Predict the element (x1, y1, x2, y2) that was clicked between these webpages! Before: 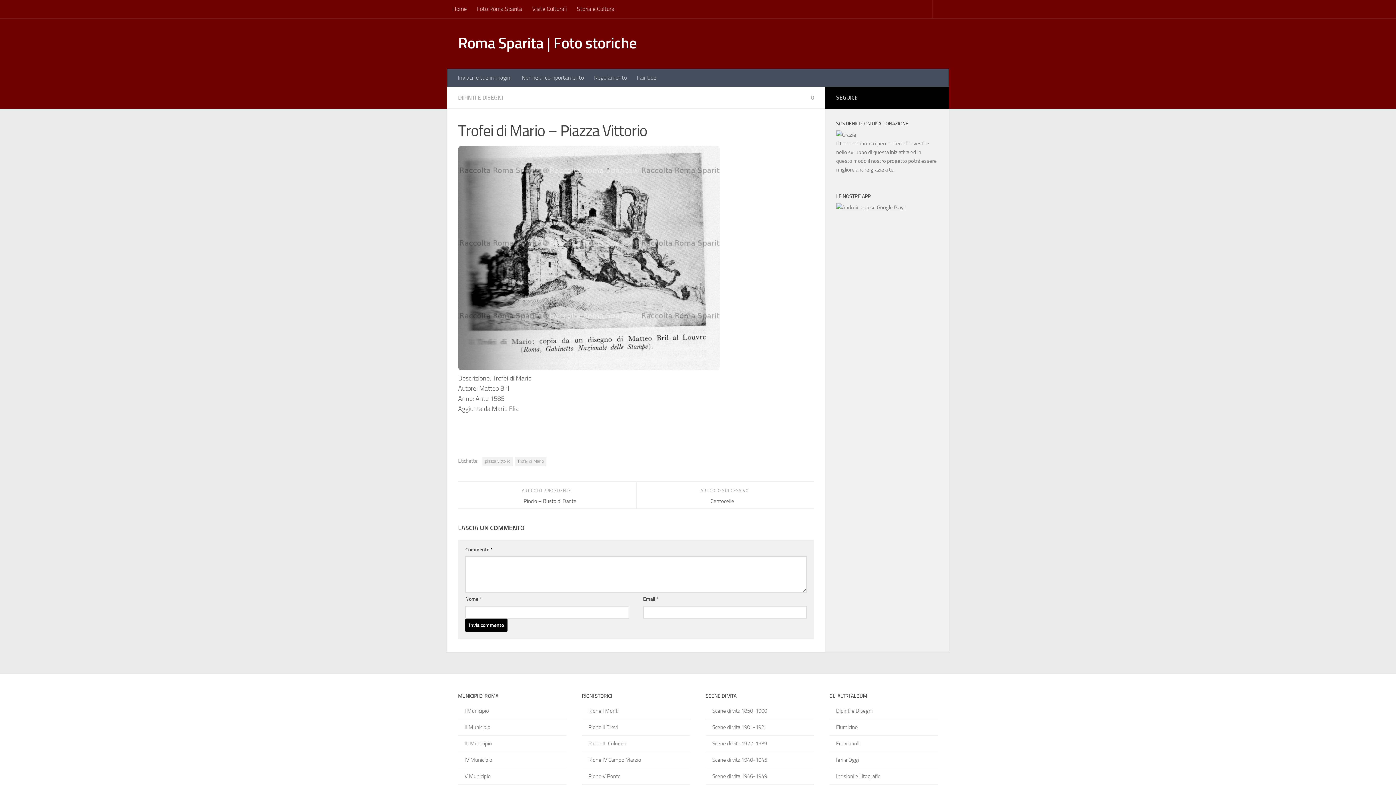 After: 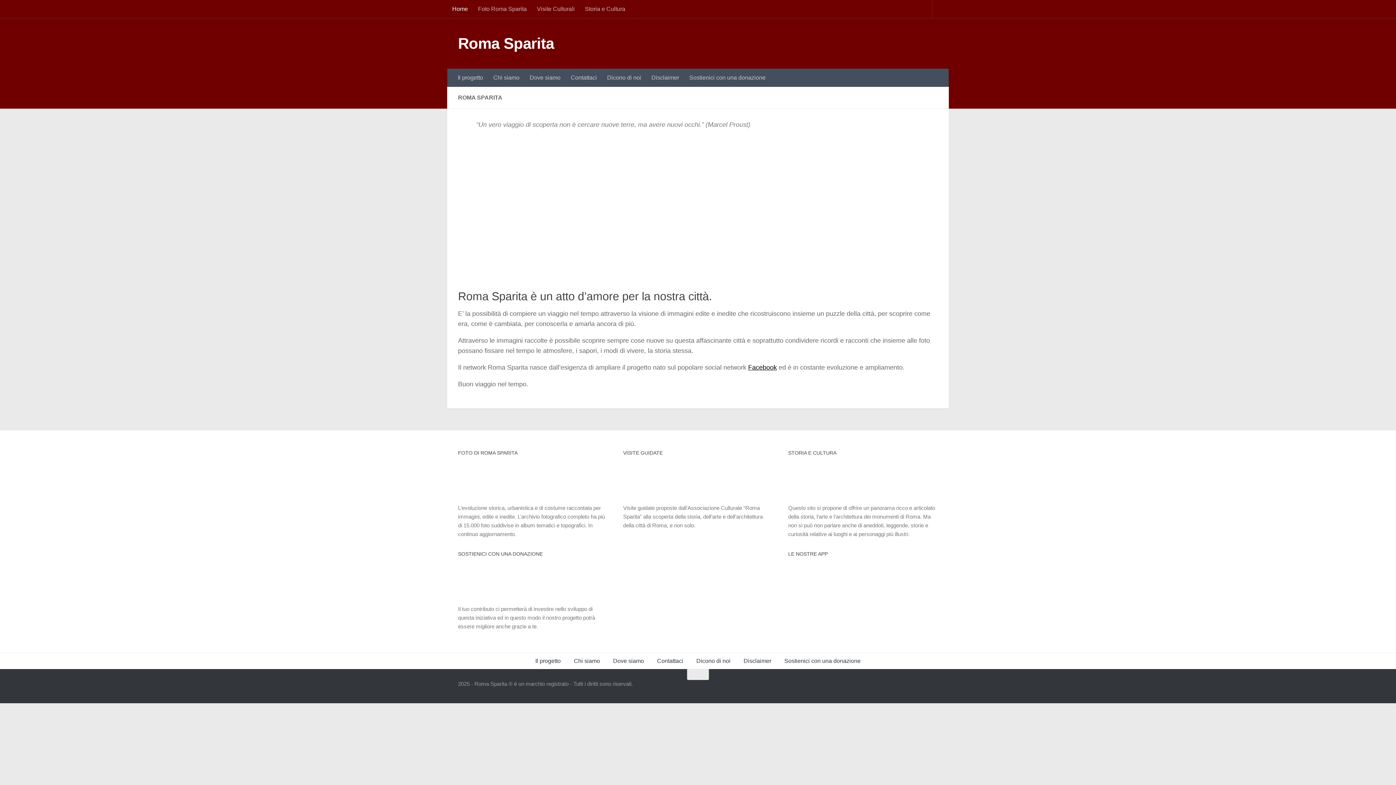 Action: label: Home bbox: (447, 0, 472, 18)